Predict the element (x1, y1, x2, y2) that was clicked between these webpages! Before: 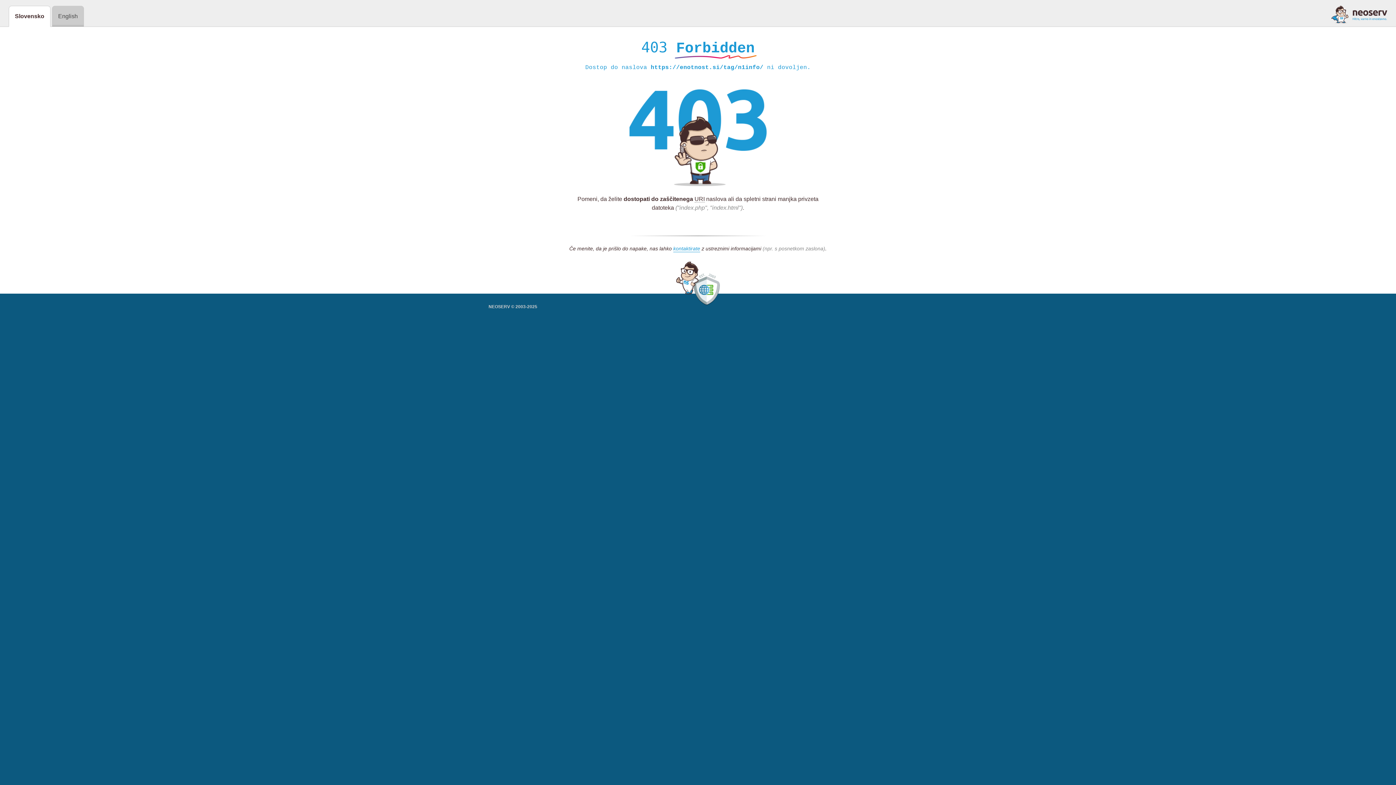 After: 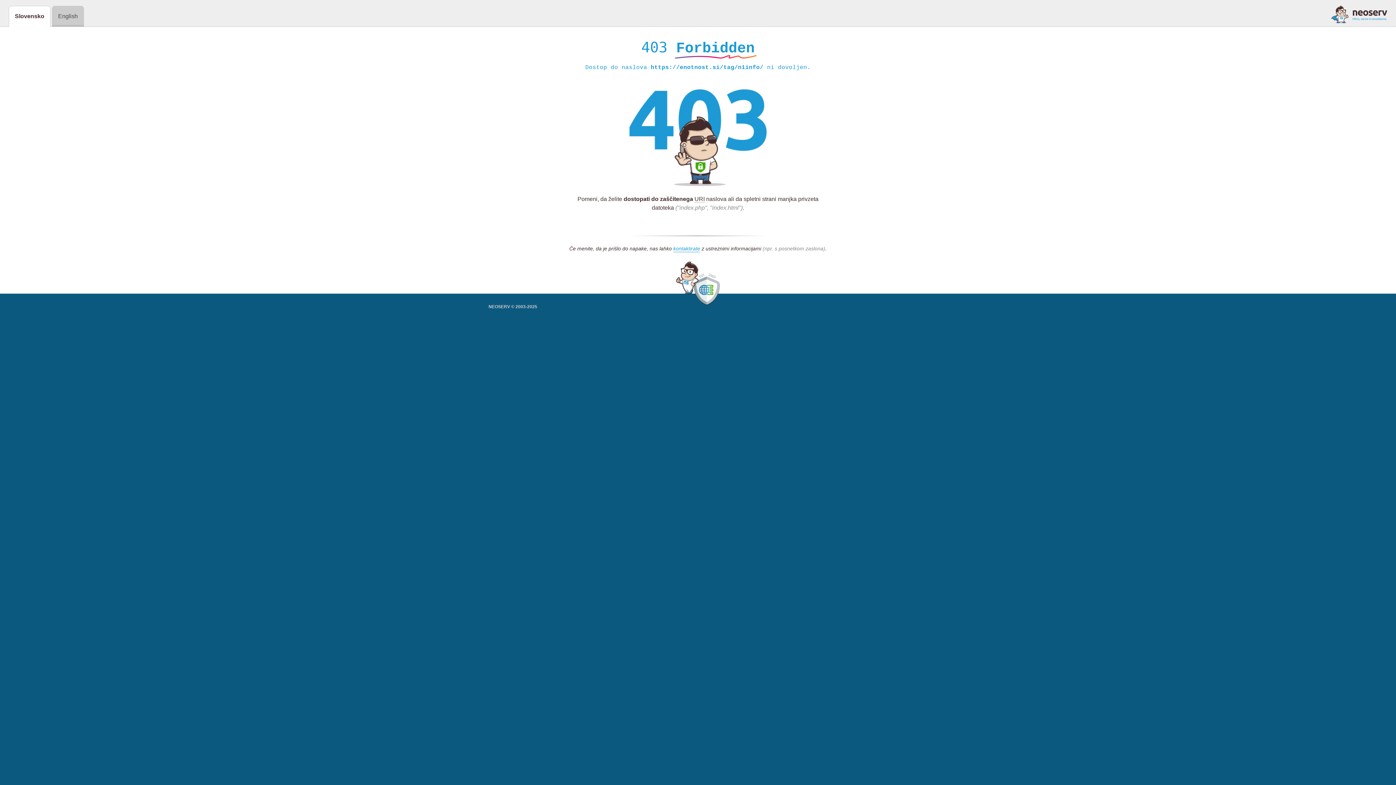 Action: bbox: (1331, 5, 1387, 23)